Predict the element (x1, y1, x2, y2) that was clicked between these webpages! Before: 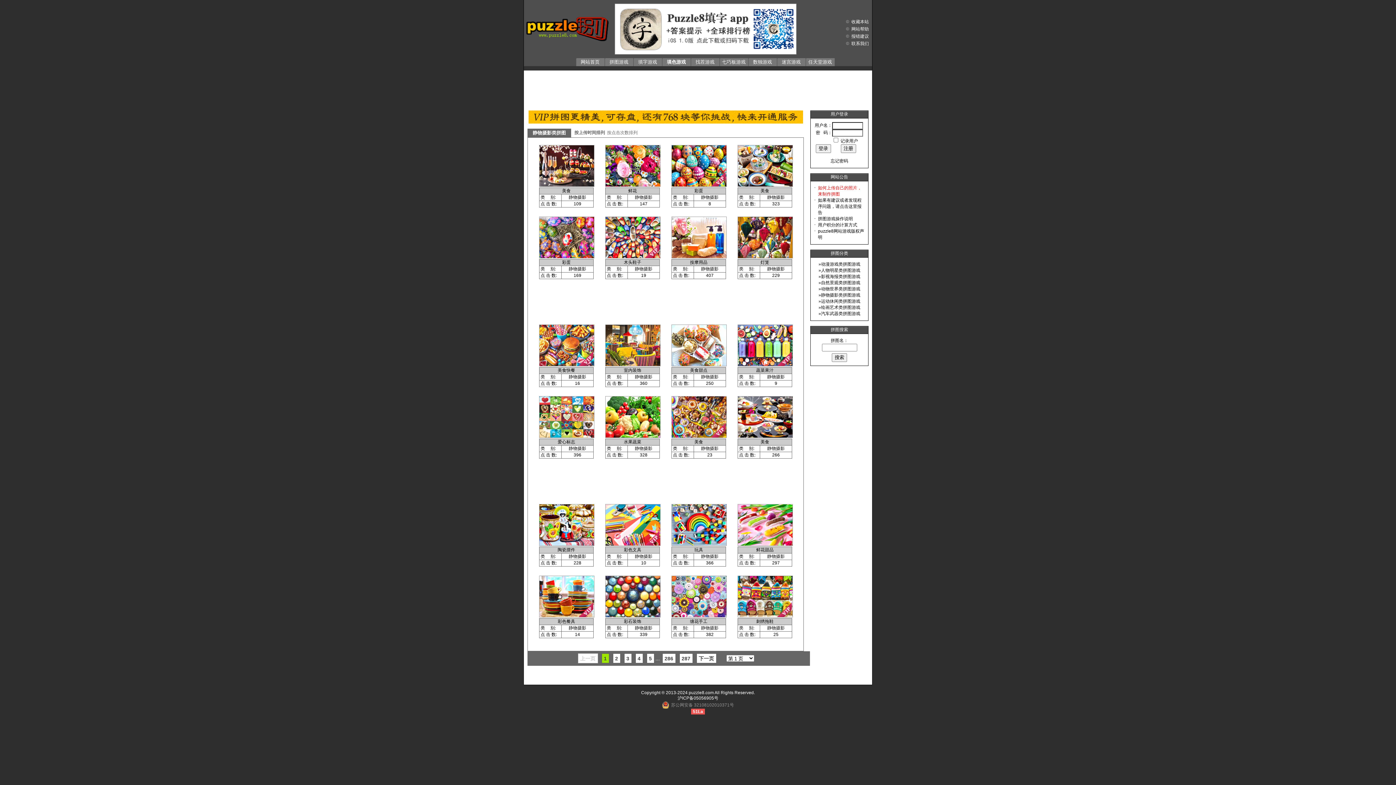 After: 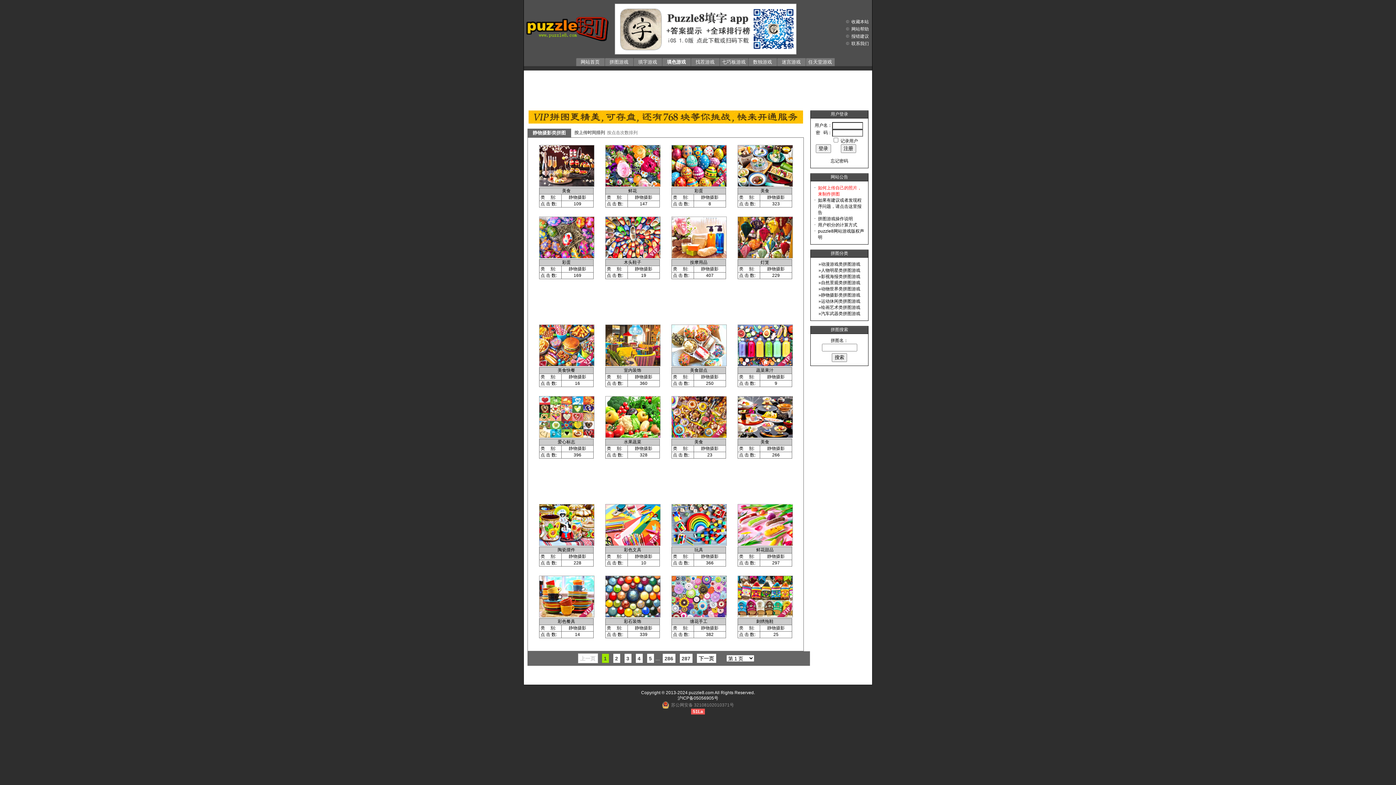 Action: bbox: (737, 542, 793, 547)